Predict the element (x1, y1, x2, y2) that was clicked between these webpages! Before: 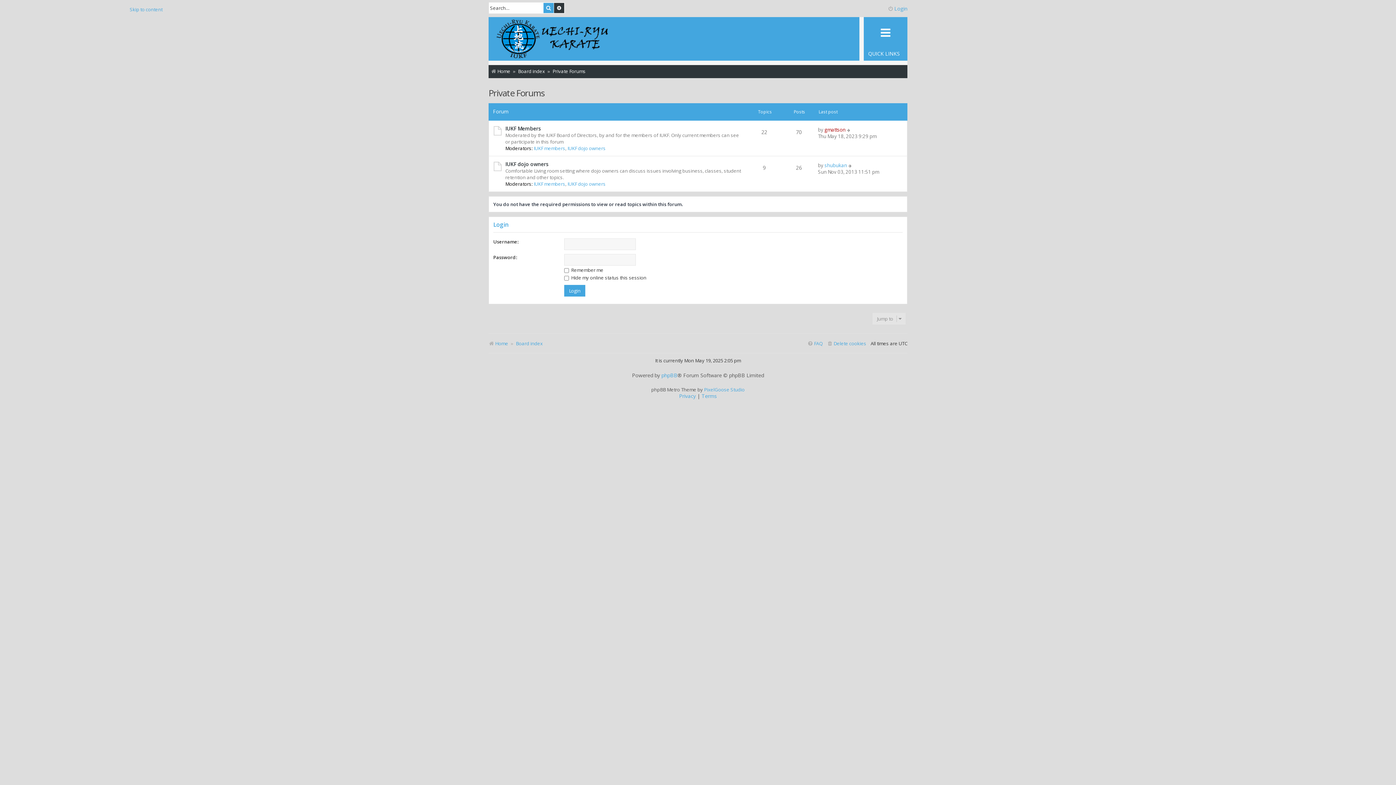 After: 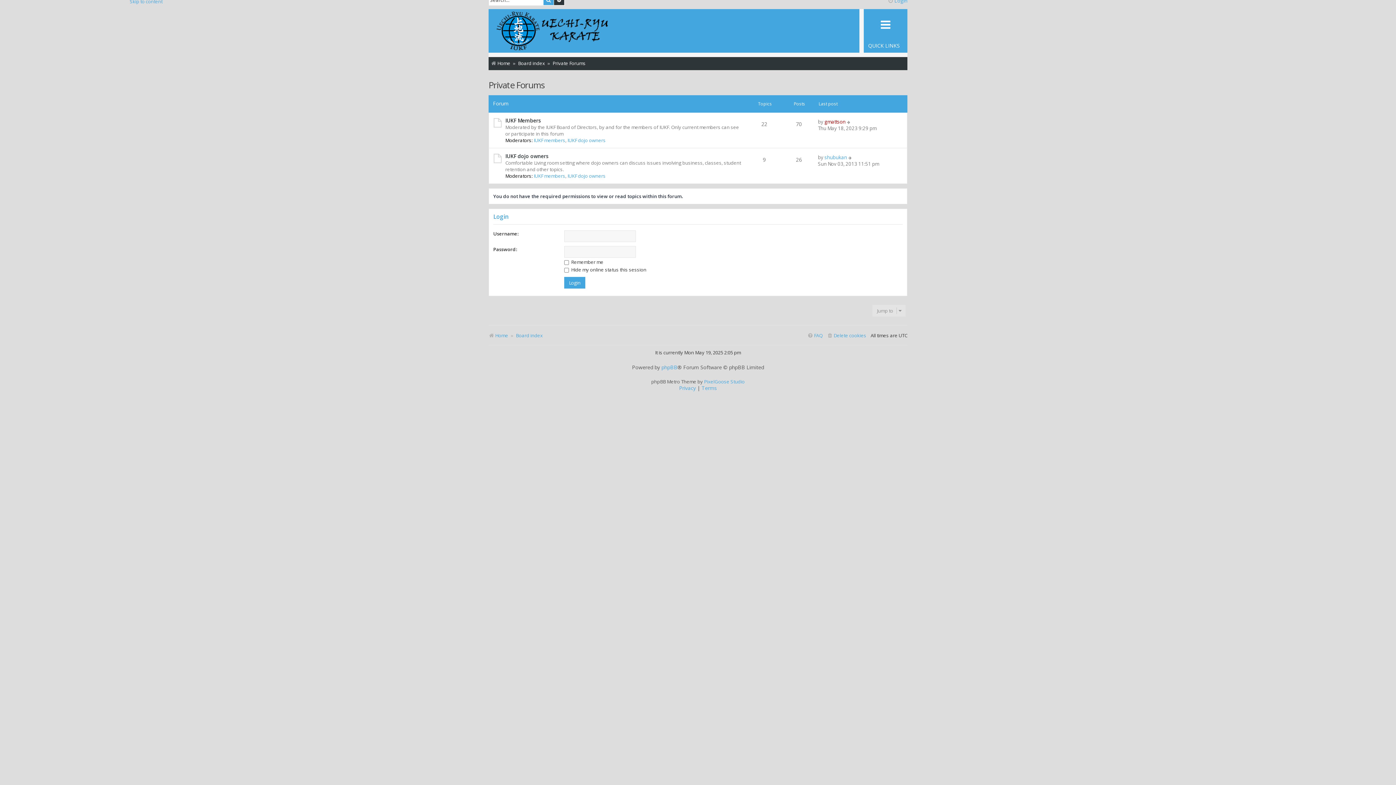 Action: bbox: (129, 6, 162, 12) label: Skip to content